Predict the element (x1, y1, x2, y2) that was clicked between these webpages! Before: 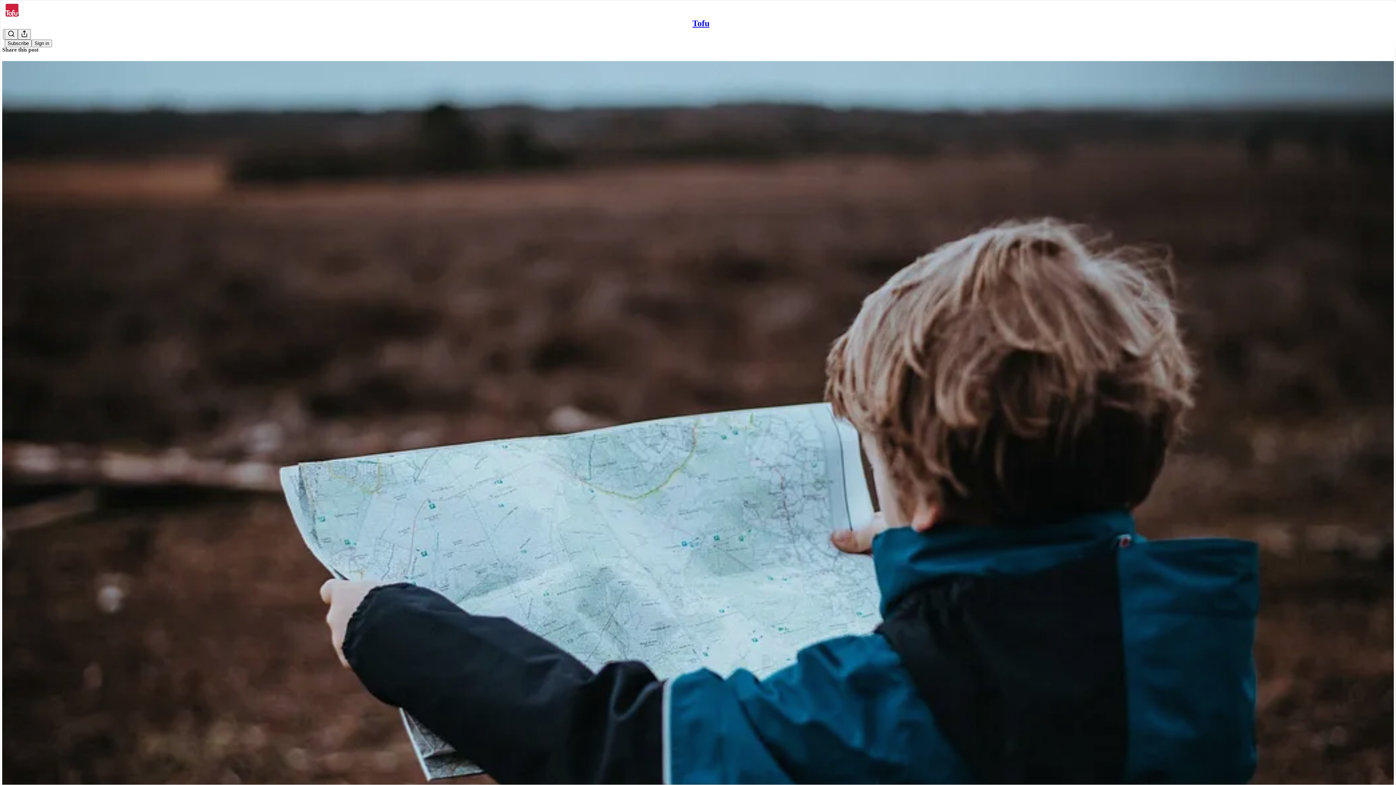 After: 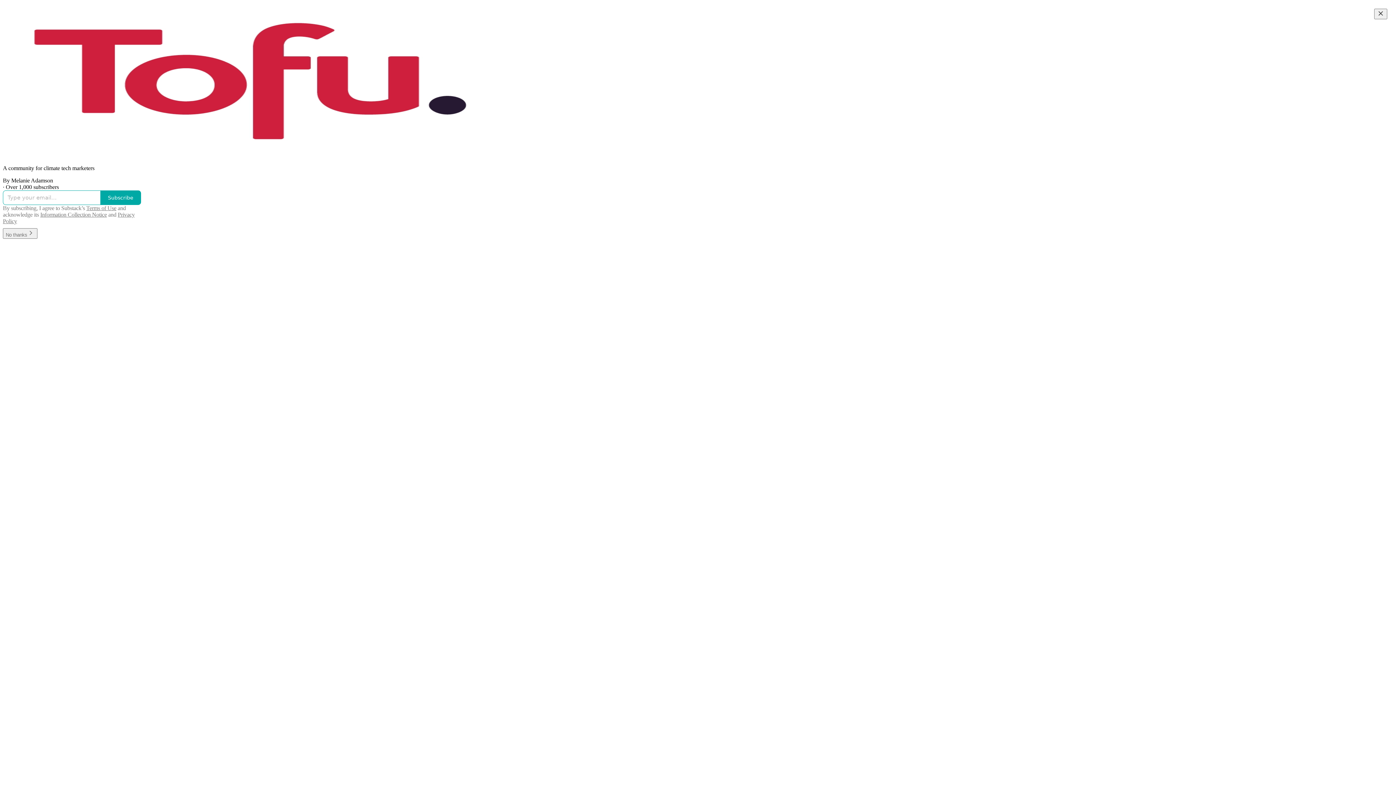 Action: bbox: (692, 18, 709, 28) label: Tofu